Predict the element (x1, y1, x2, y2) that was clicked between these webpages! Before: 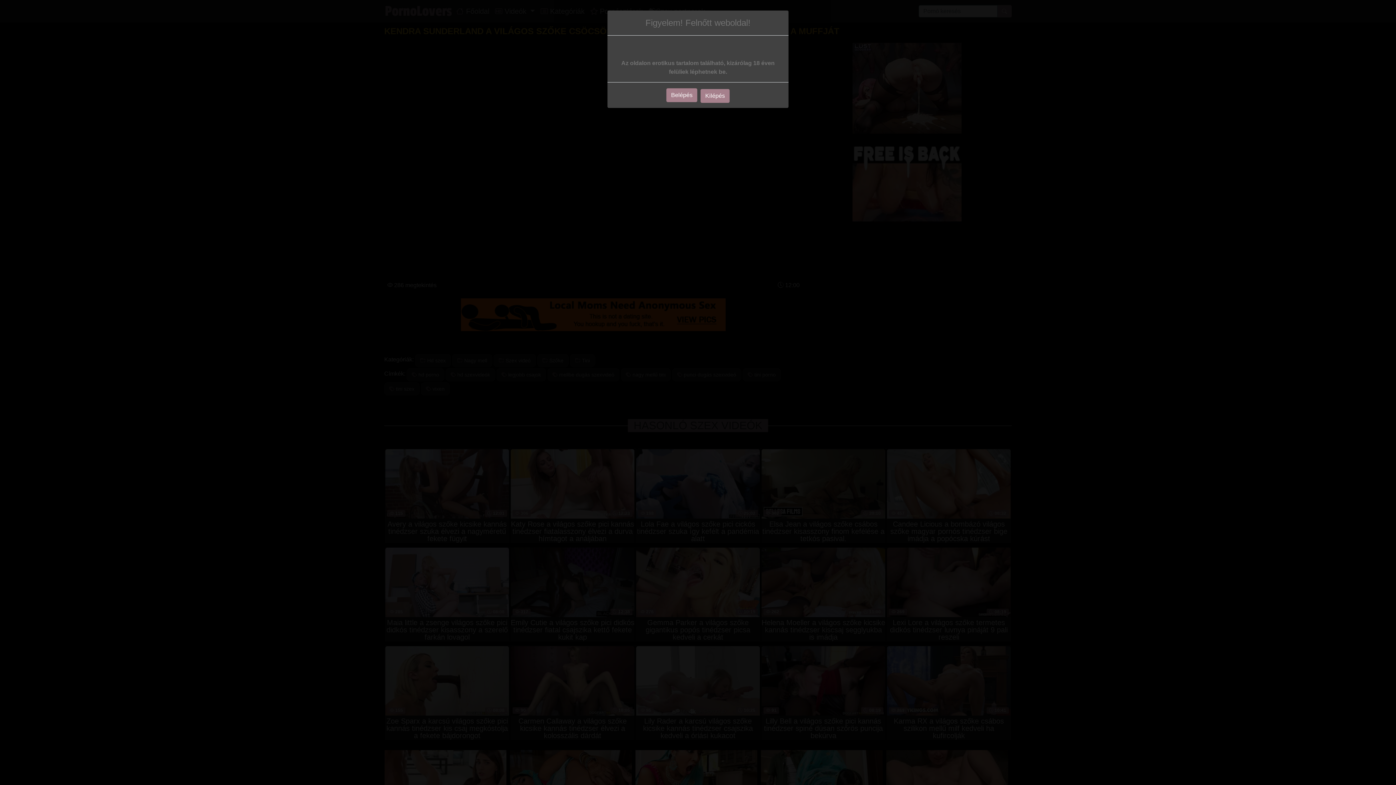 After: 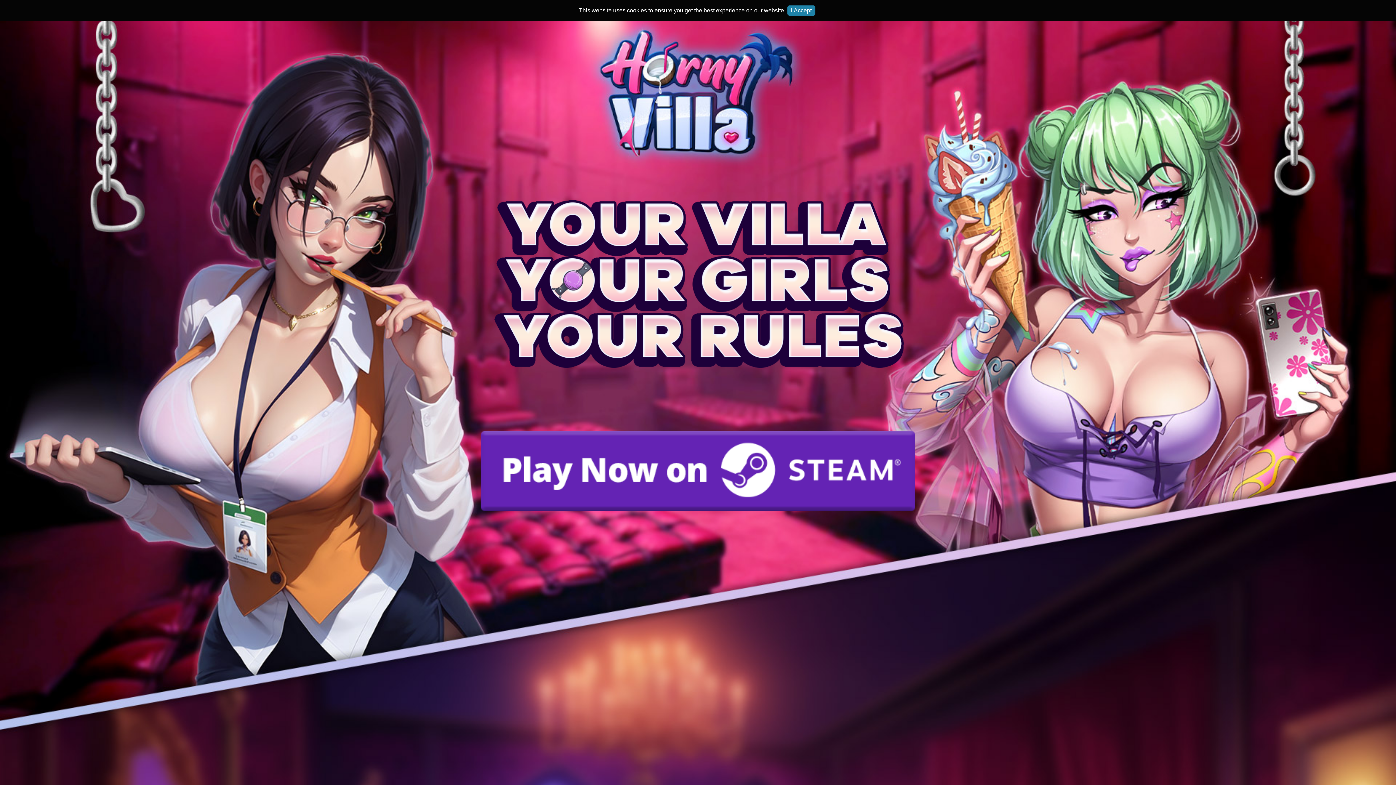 Action: bbox: (666, 79, 697, 92) label: Belépés